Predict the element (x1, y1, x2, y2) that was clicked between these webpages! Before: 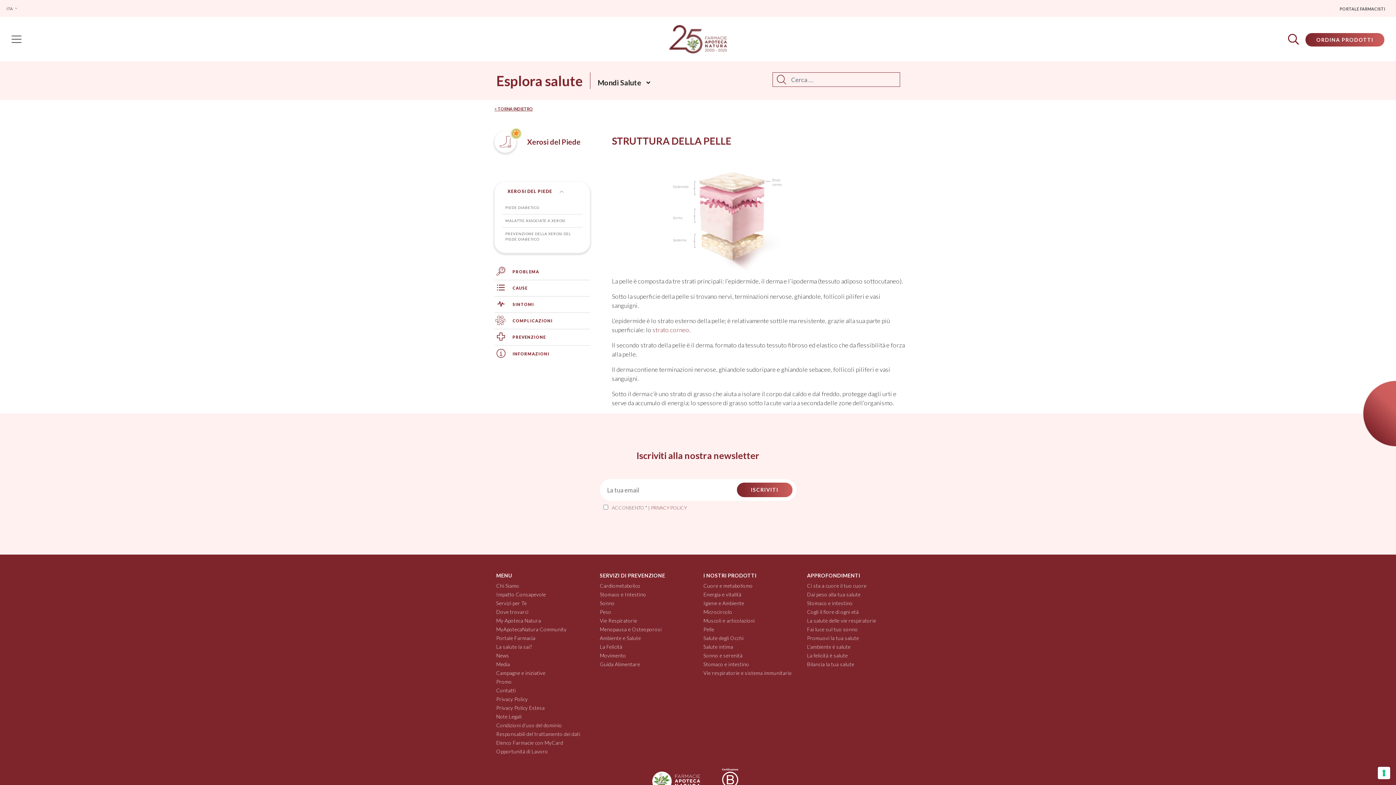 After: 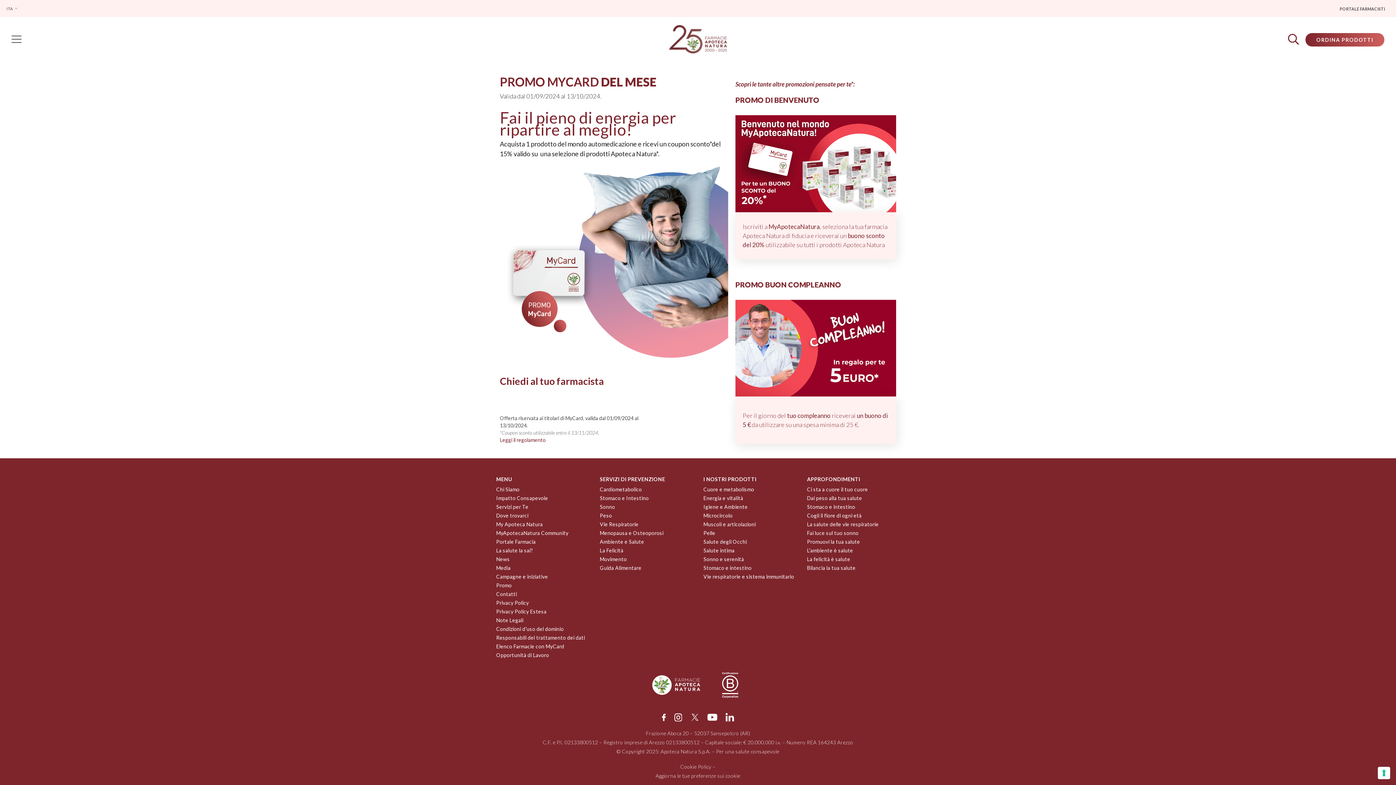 Action: bbox: (496, 677, 589, 686) label: Promo